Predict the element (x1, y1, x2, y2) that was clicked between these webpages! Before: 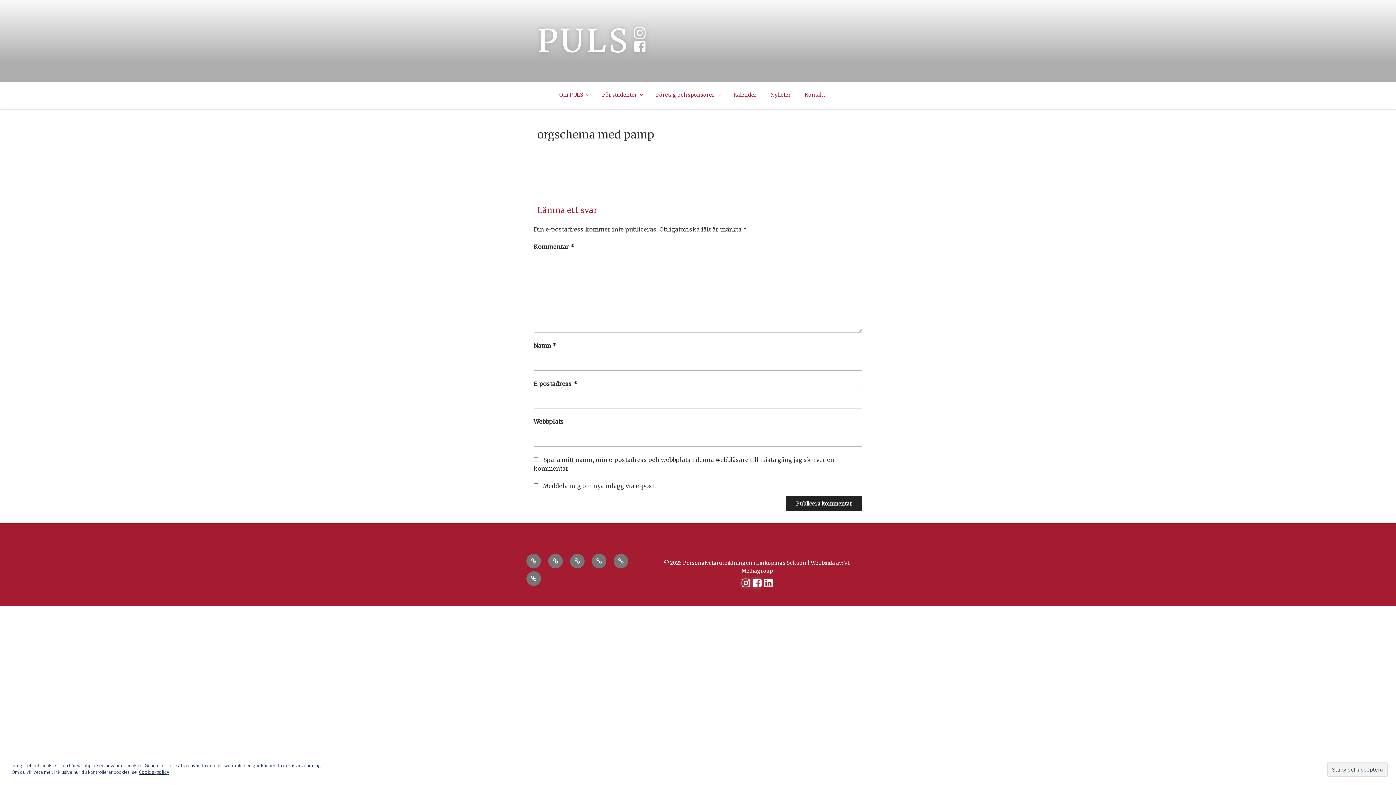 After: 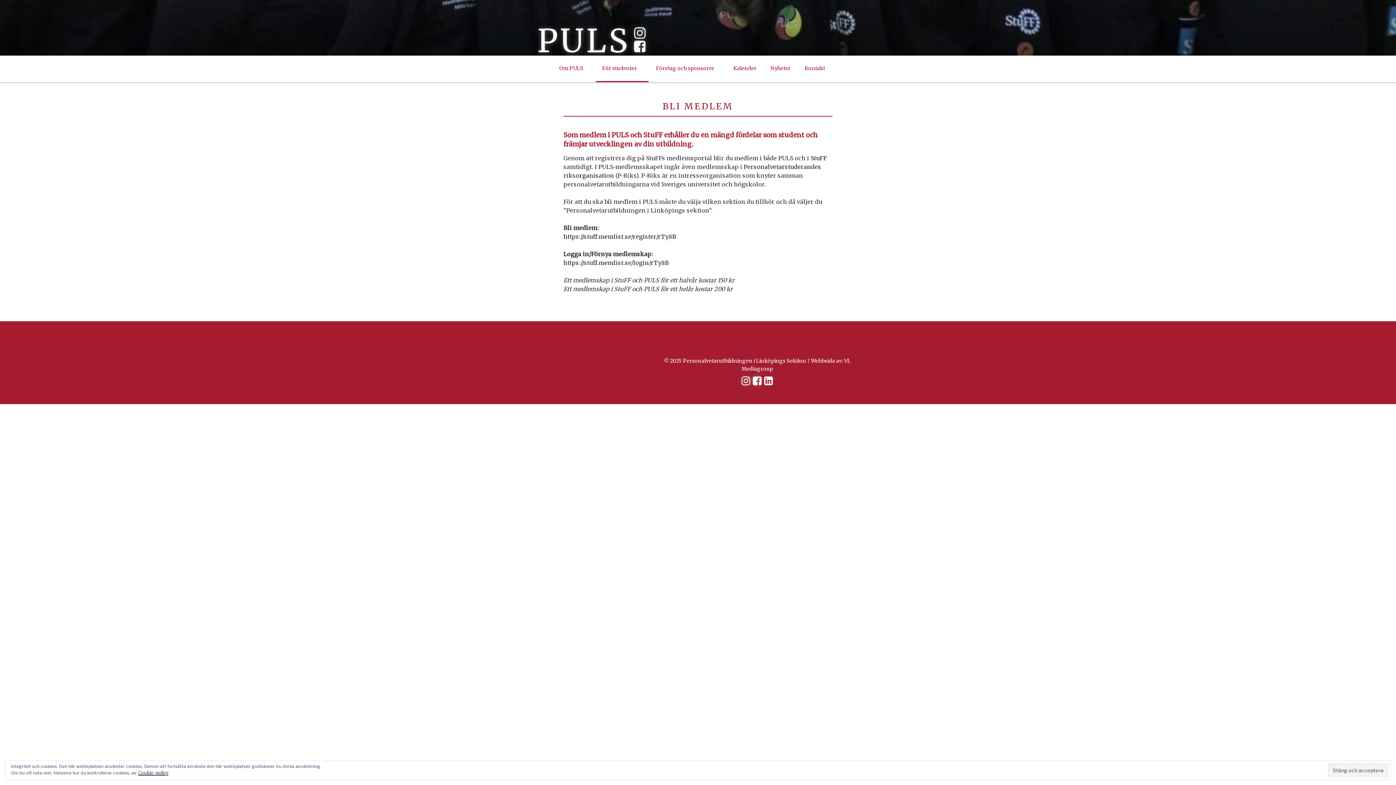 Action: bbox: (596, 82, 648, 108) label: För studenter